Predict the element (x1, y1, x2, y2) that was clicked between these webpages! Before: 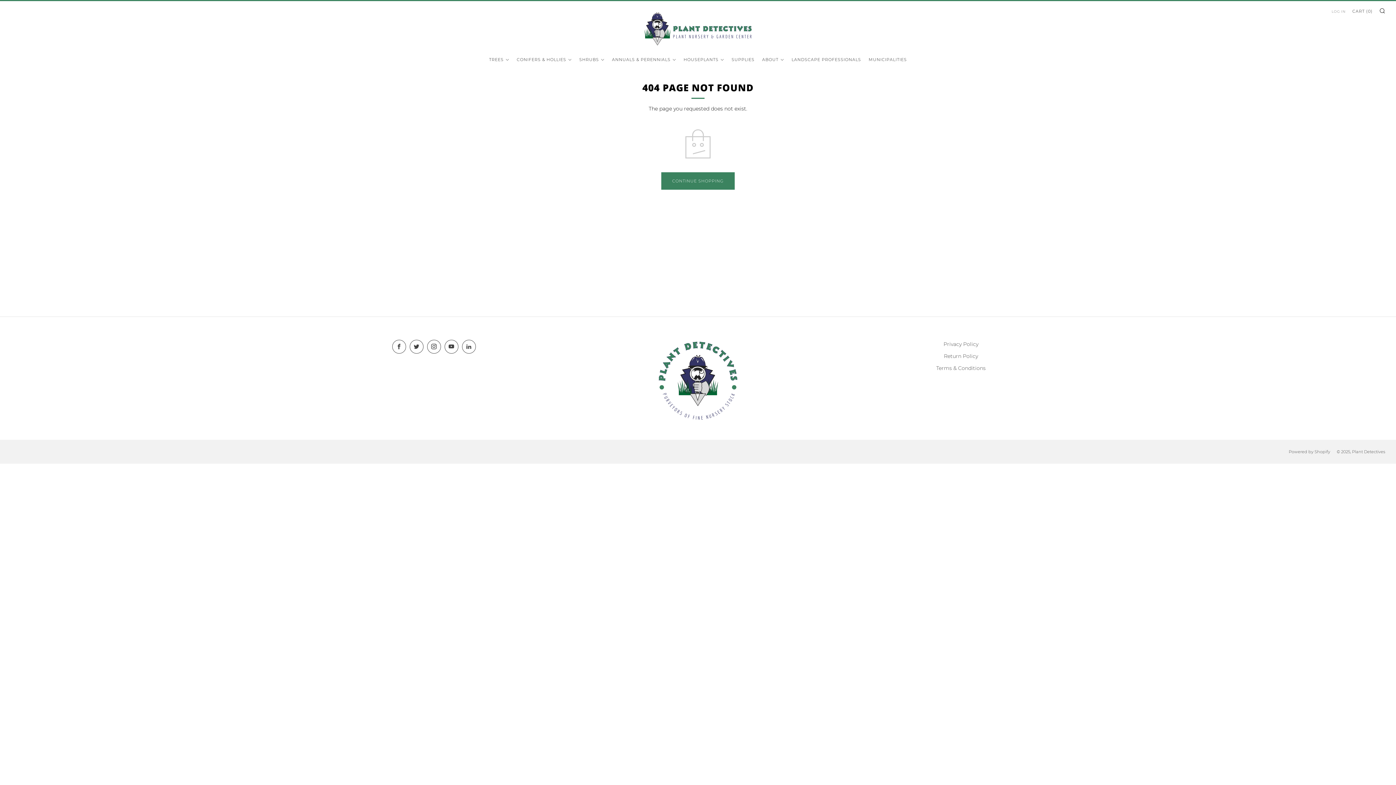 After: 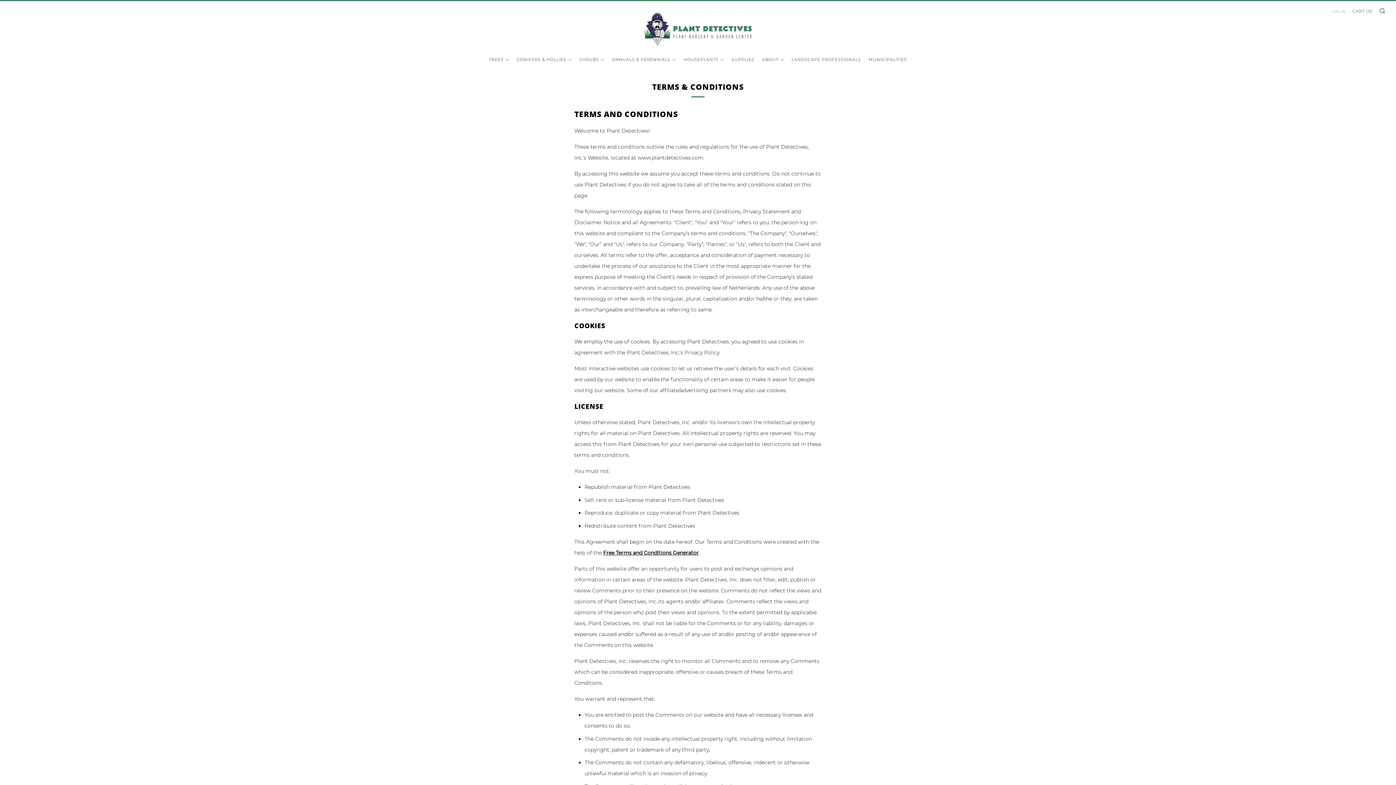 Action: label: Terms & Conditions bbox: (936, 365, 985, 371)